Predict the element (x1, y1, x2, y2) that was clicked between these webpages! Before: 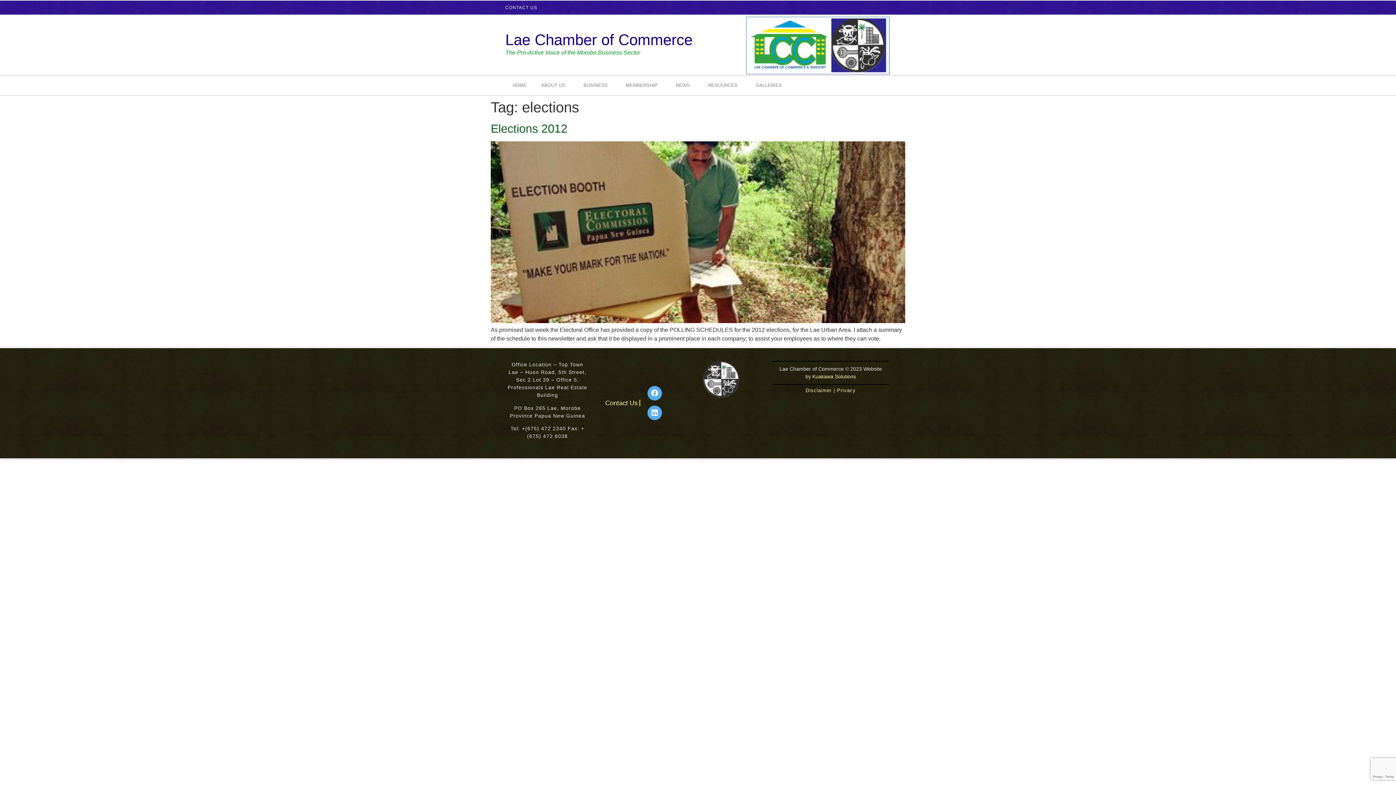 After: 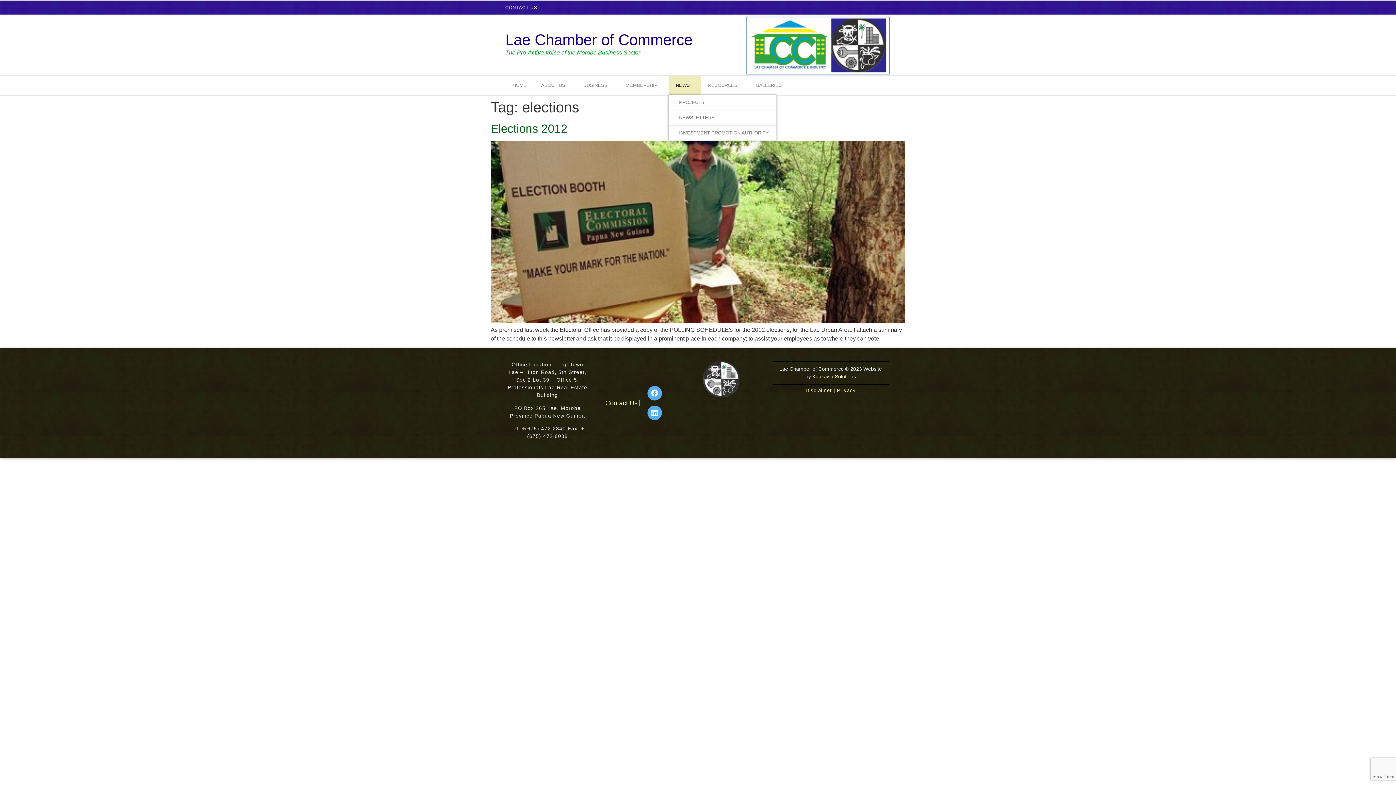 Action: bbox: (668, 76, 700, 94) label: NEWS